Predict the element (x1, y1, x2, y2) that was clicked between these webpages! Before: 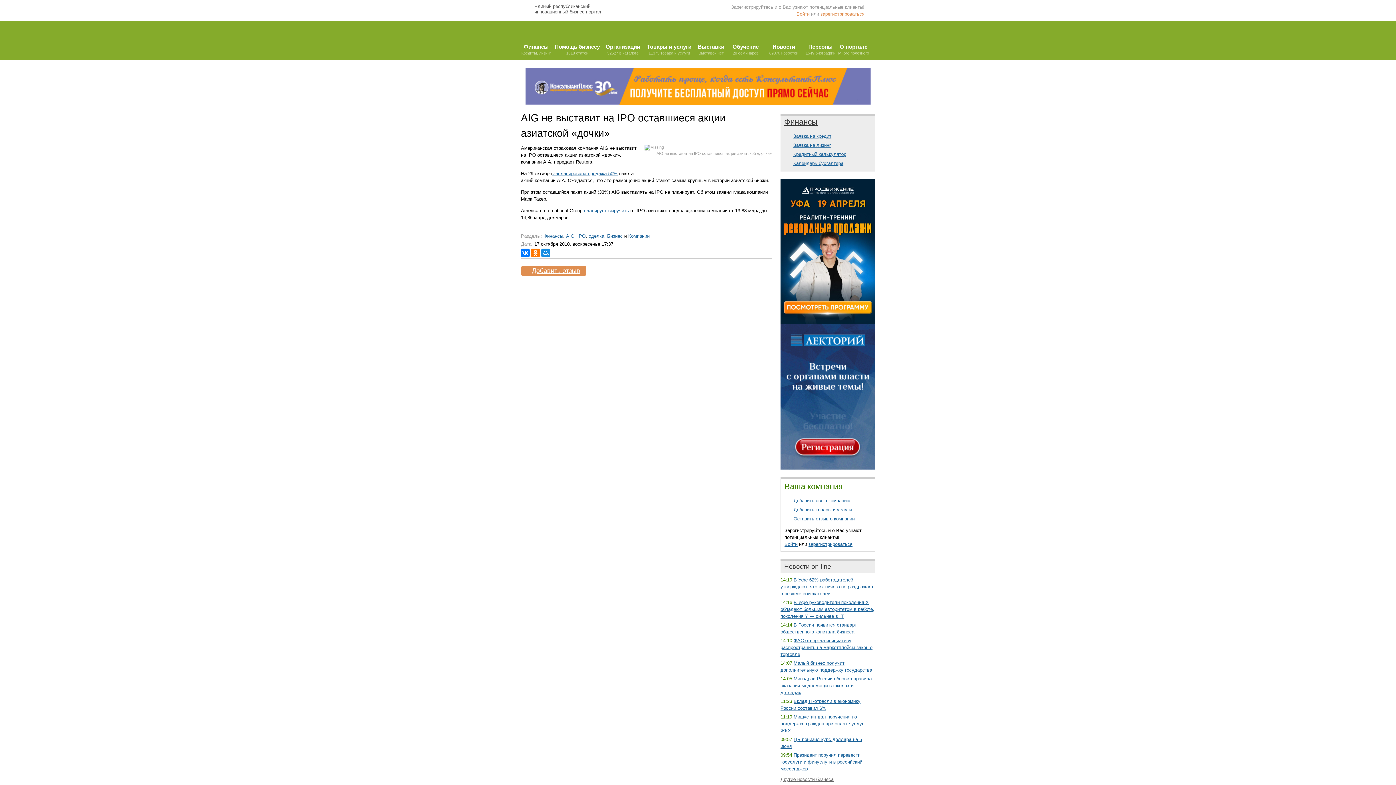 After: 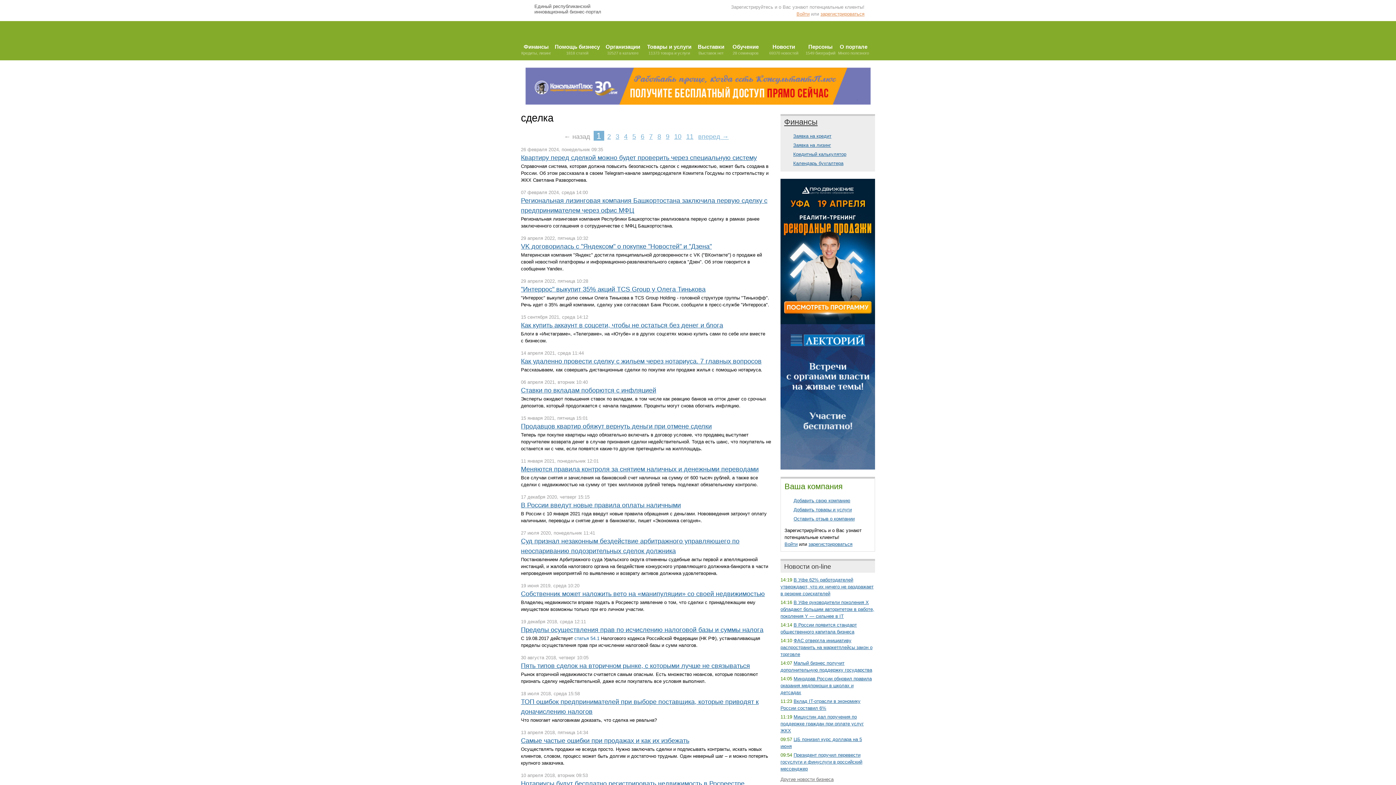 Action: bbox: (588, 233, 604, 238) label: сделка